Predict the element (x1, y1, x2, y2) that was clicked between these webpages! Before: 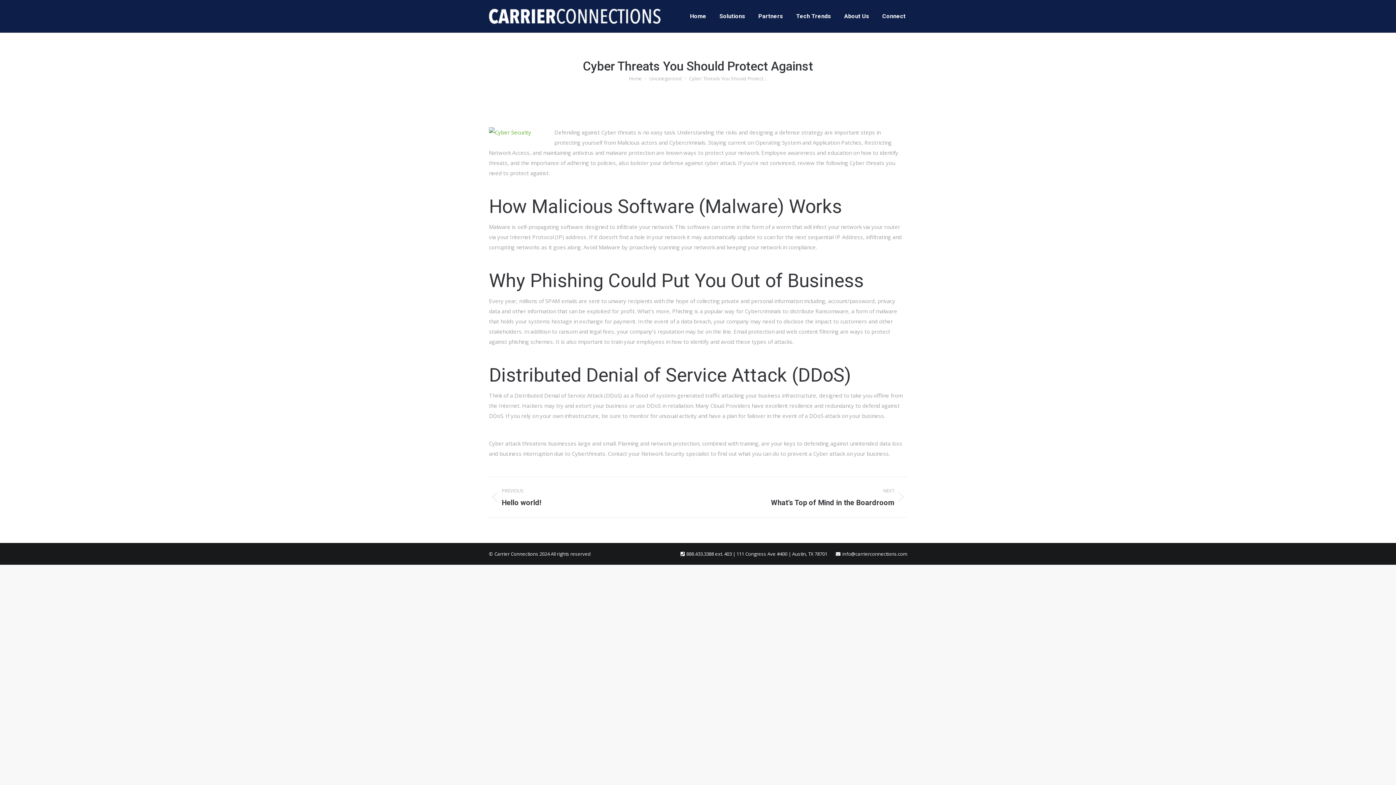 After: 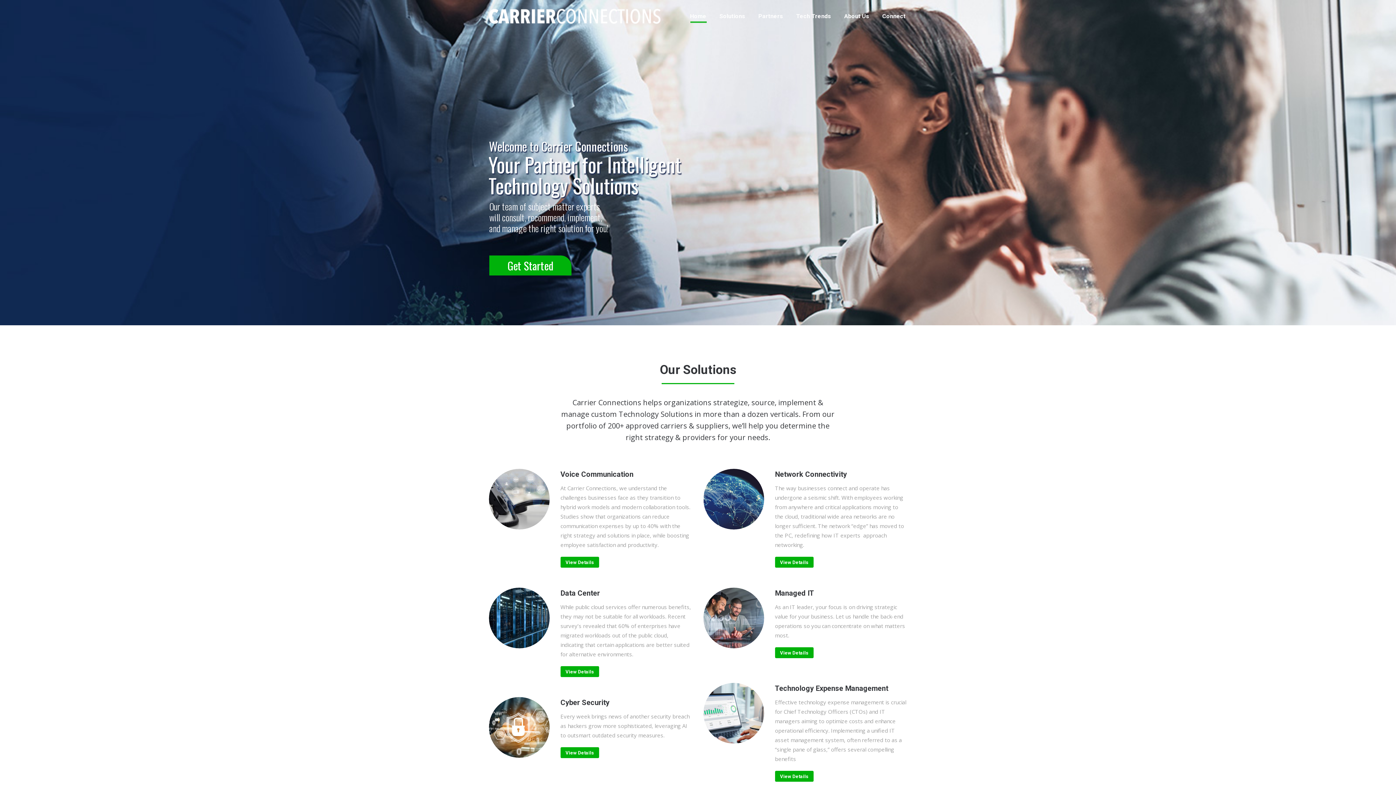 Action: label: Home bbox: (688, 11, 708, 21)